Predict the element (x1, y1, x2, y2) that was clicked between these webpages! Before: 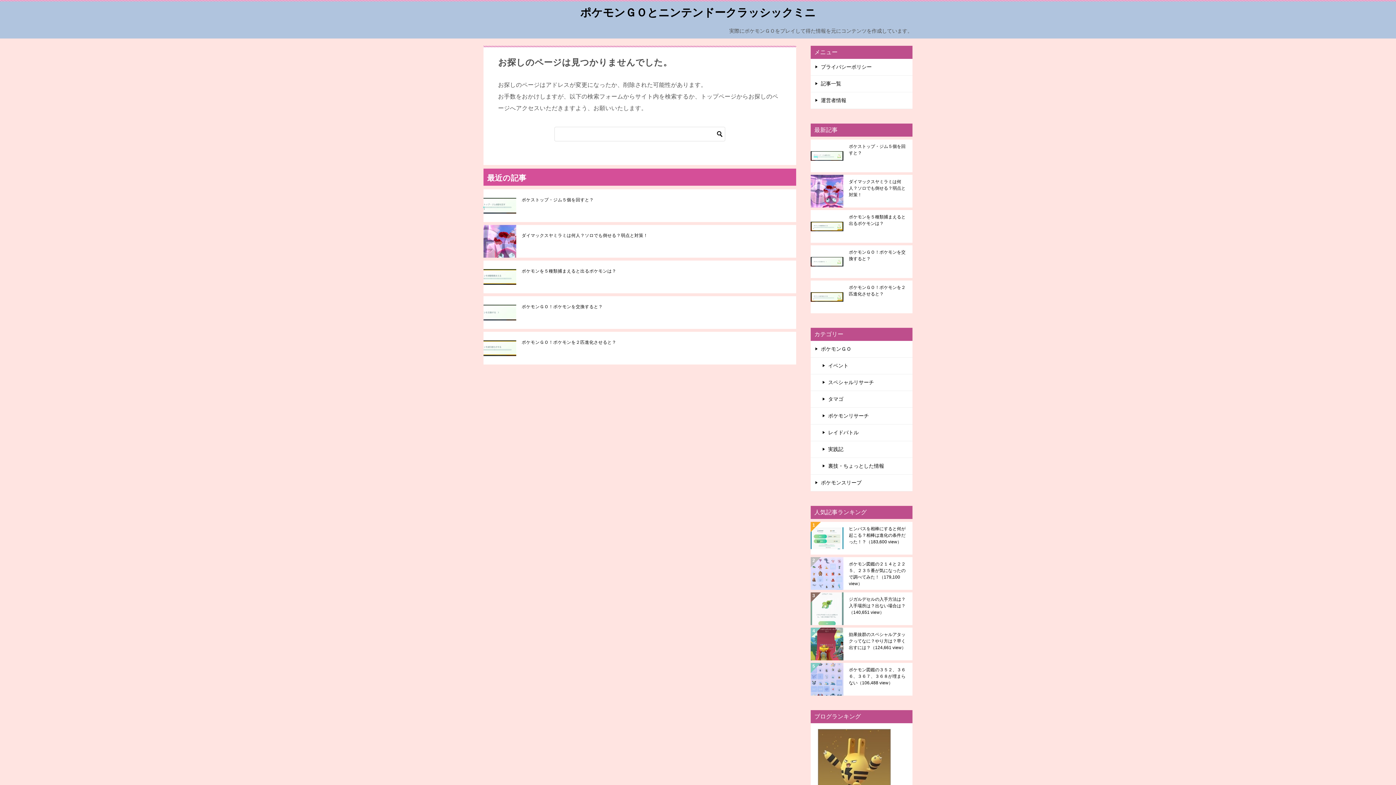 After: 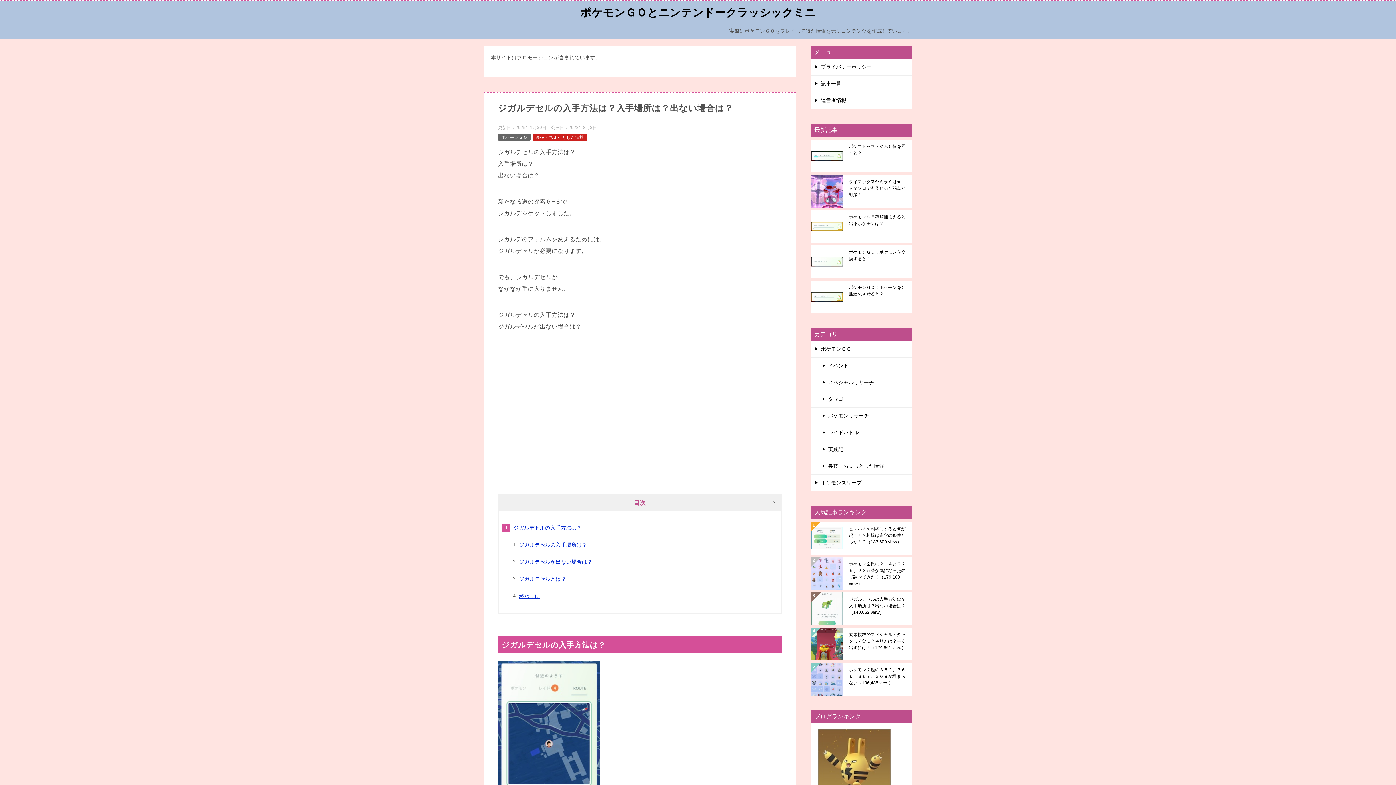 Action: label: ジガルデセルの入手方法は？入手場所は？出ない場合は？（140,651 view） bbox: (849, 596, 907, 621)